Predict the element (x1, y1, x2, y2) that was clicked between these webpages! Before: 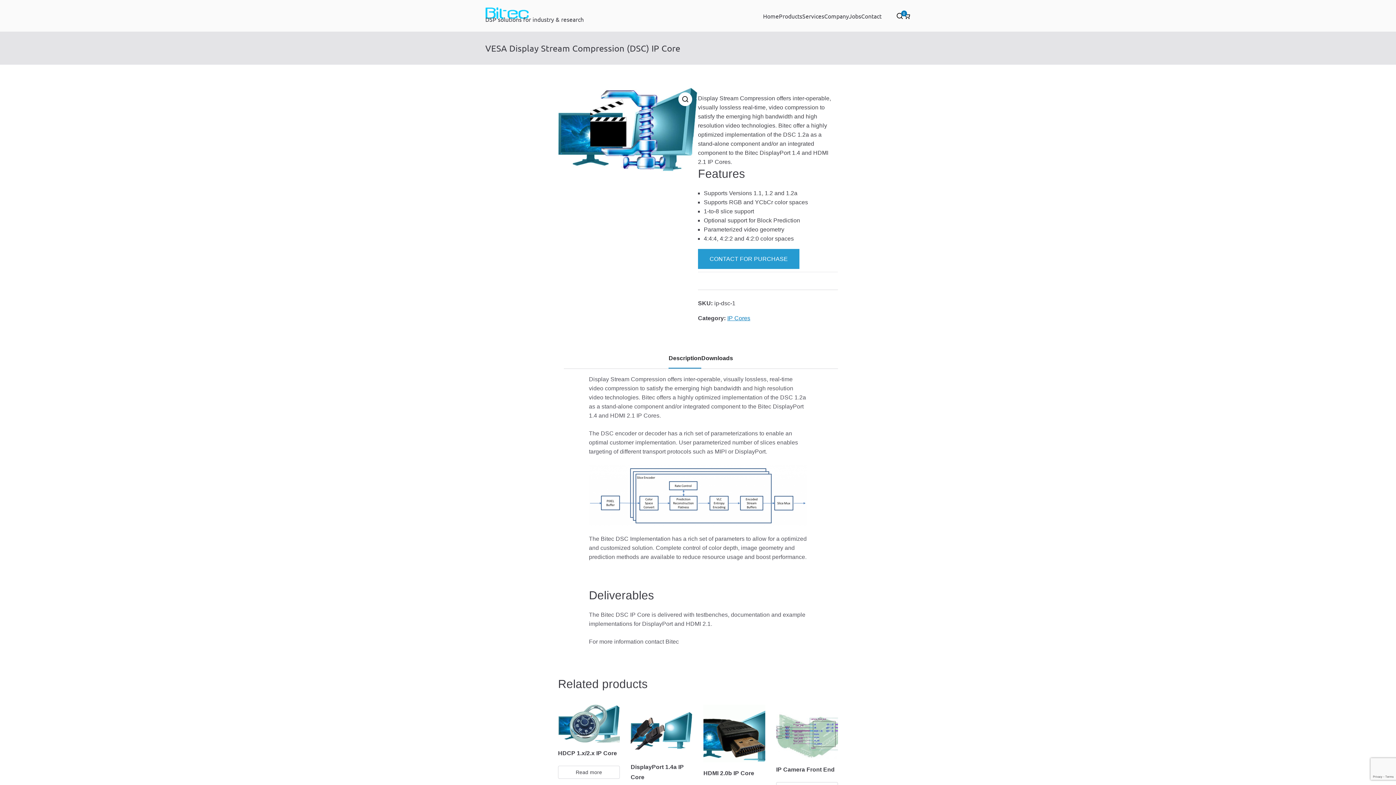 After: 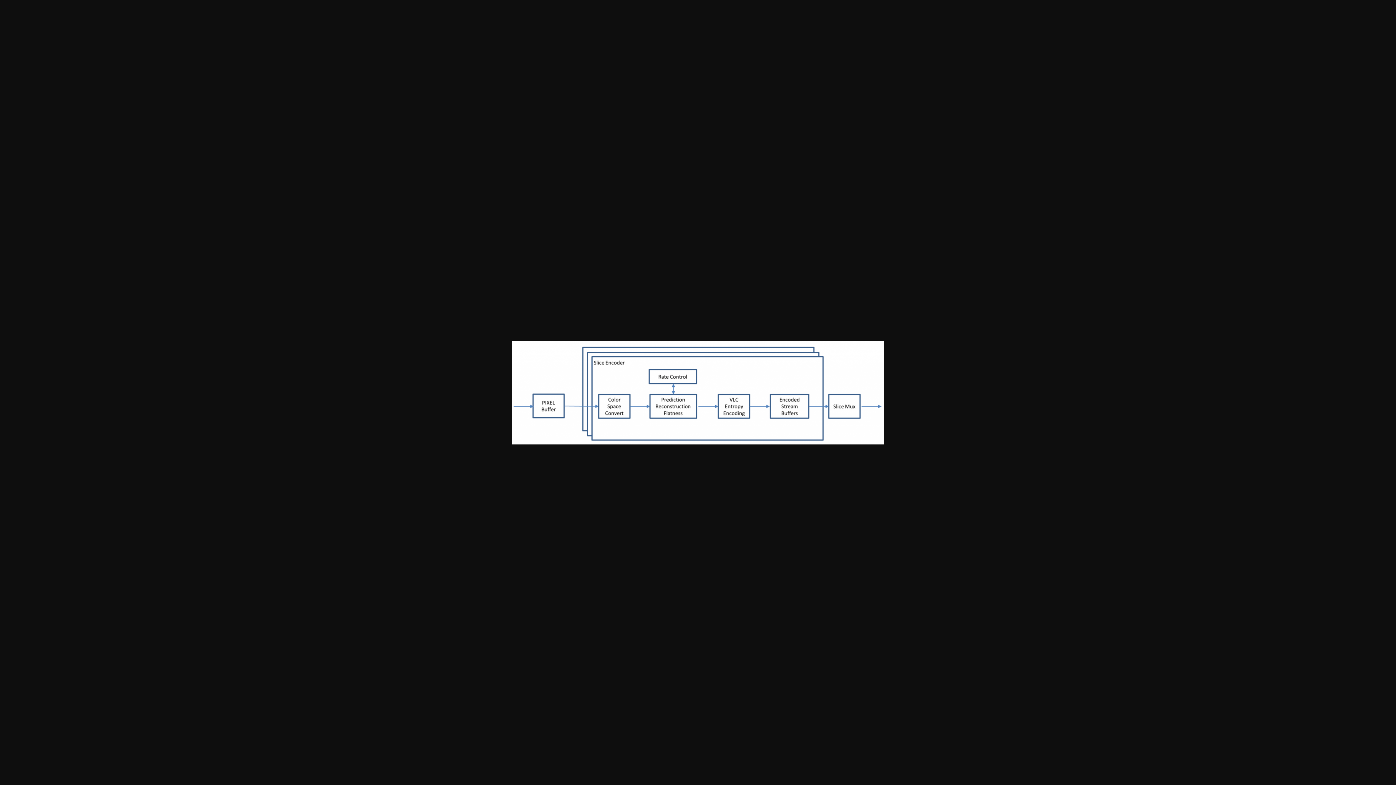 Action: bbox: (589, 491, 807, 498)